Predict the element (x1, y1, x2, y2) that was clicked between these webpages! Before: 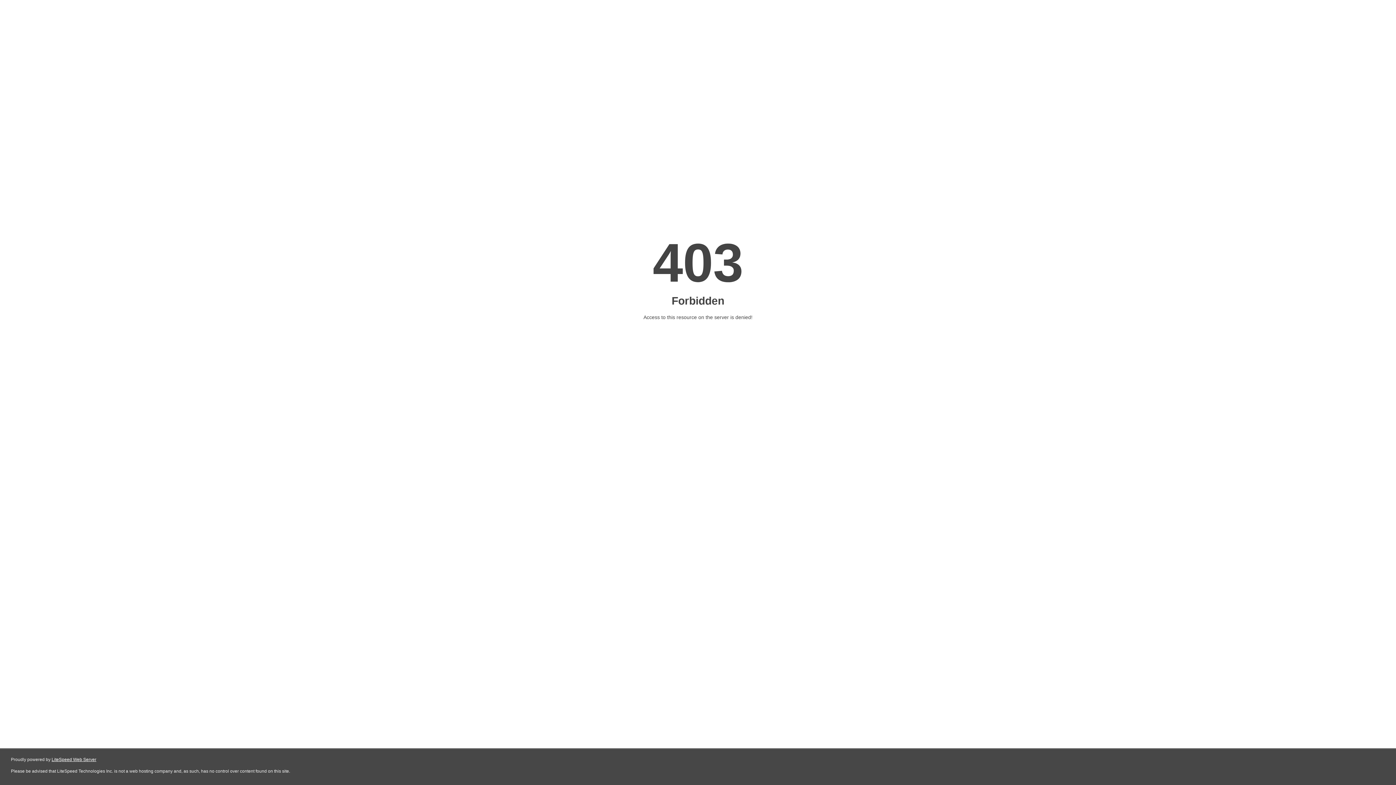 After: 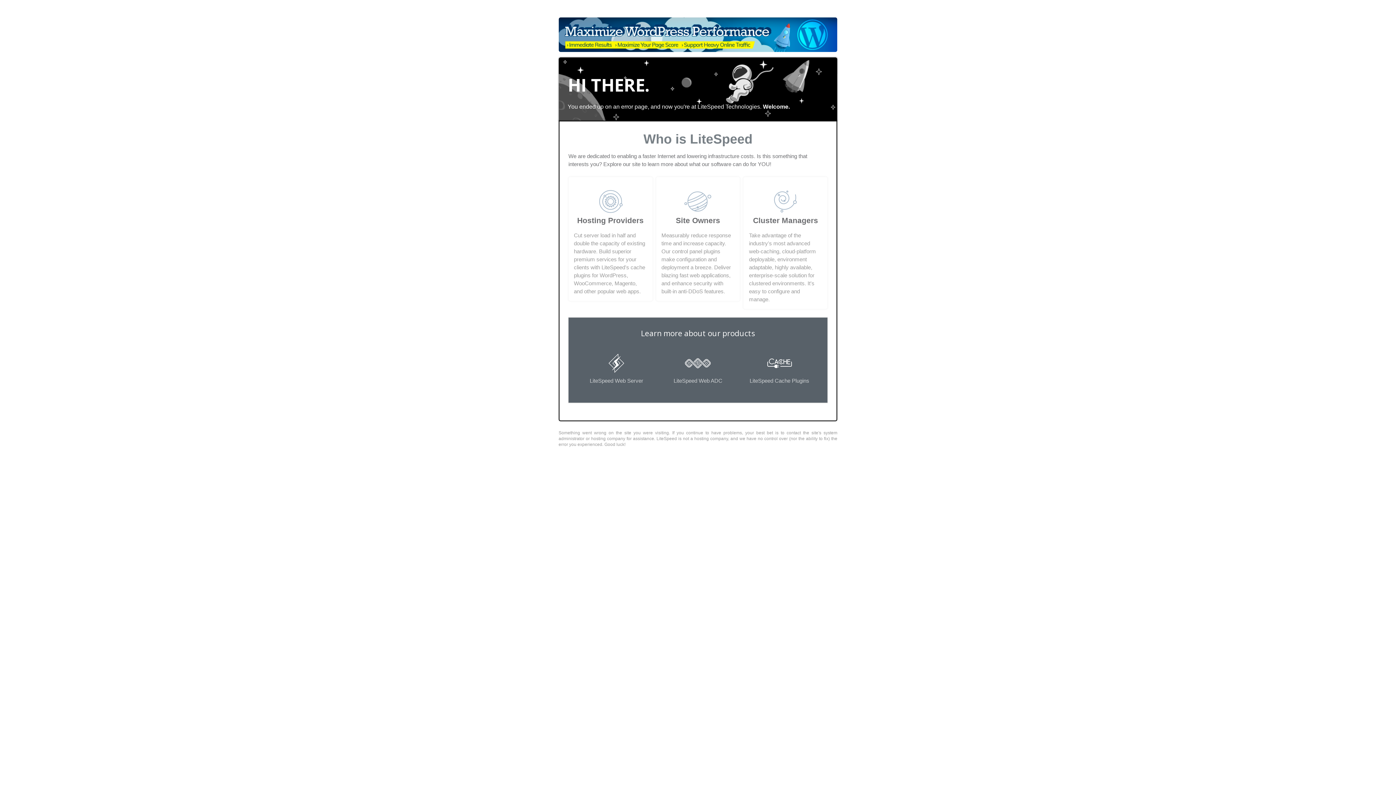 Action: label: LiteSpeed Web Server bbox: (51, 757, 96, 762)